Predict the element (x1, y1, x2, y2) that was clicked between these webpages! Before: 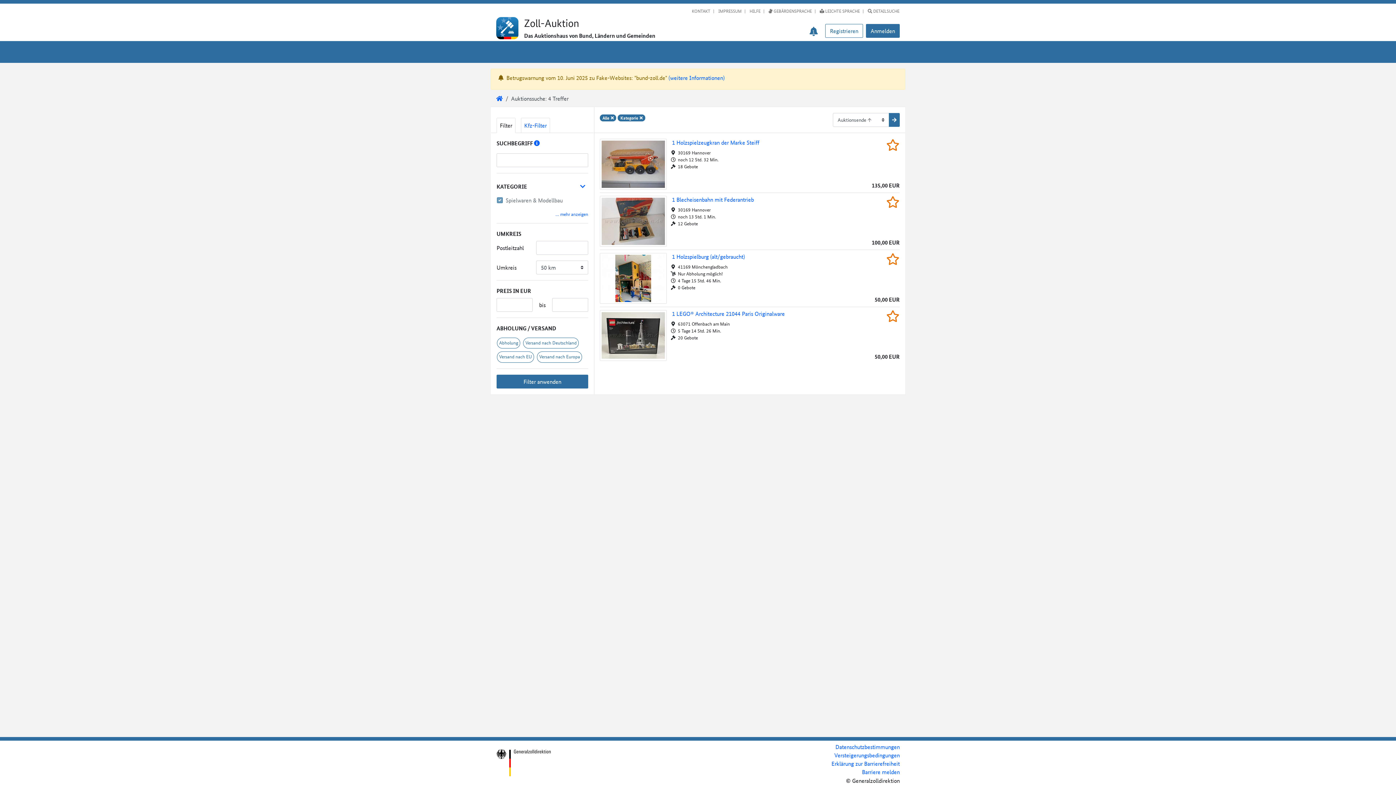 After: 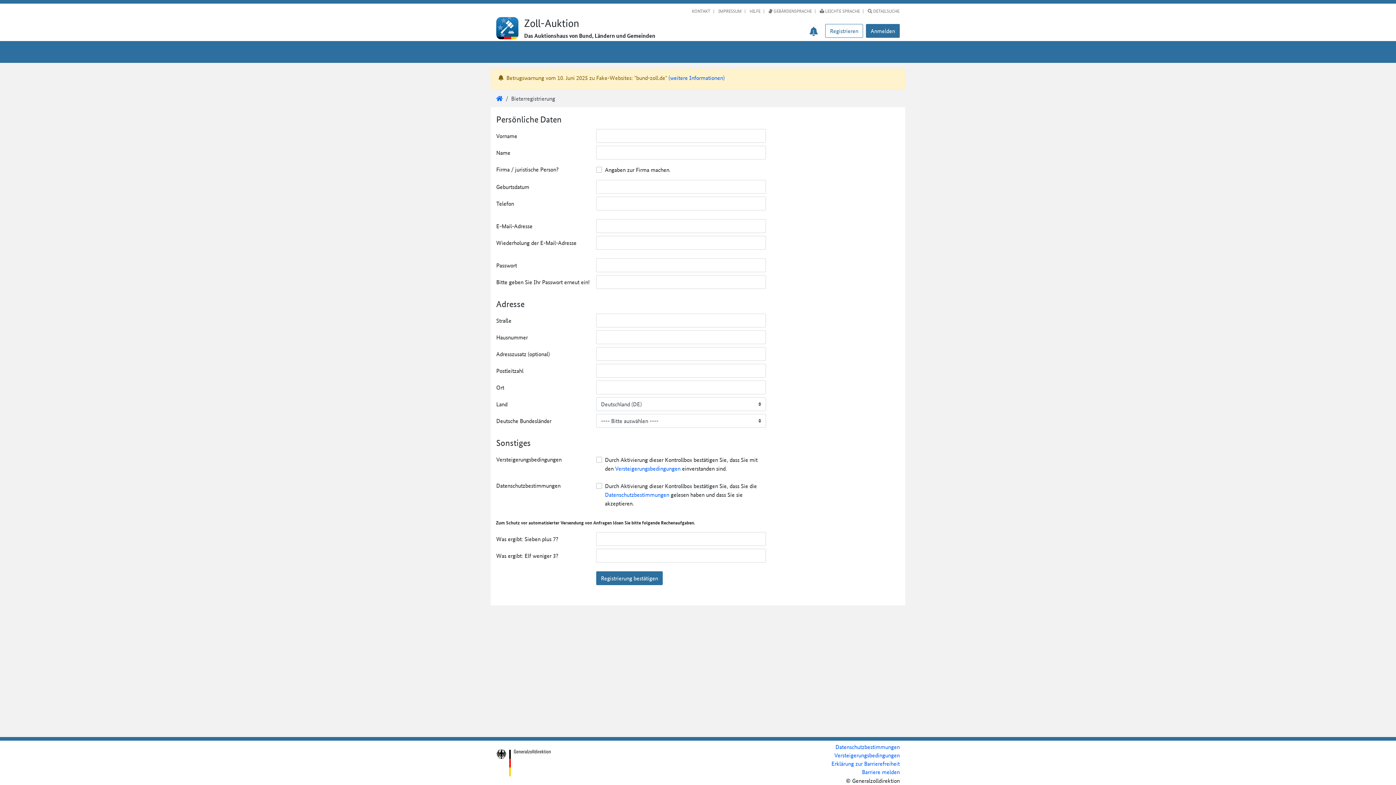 Action: bbox: (825, 23, 863, 37) label: Registrieren